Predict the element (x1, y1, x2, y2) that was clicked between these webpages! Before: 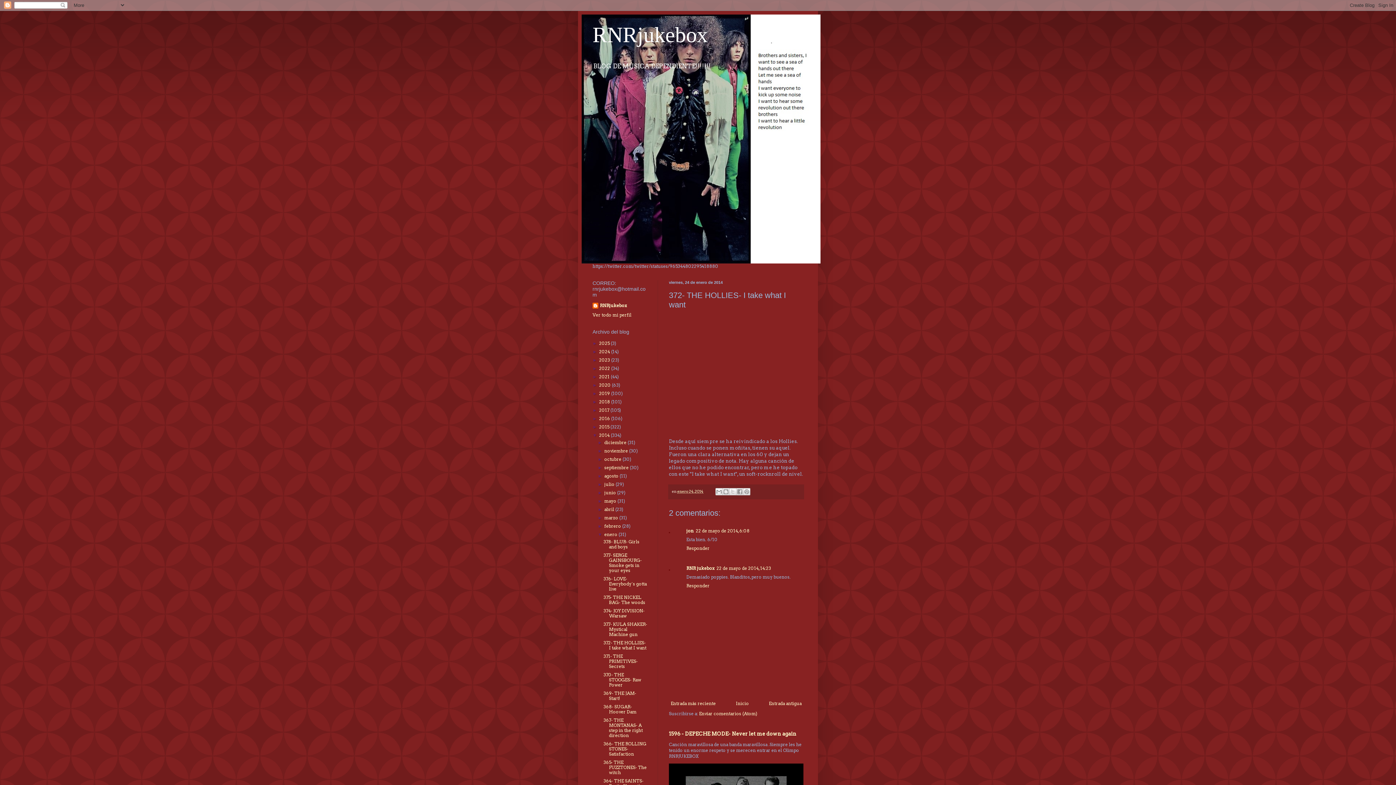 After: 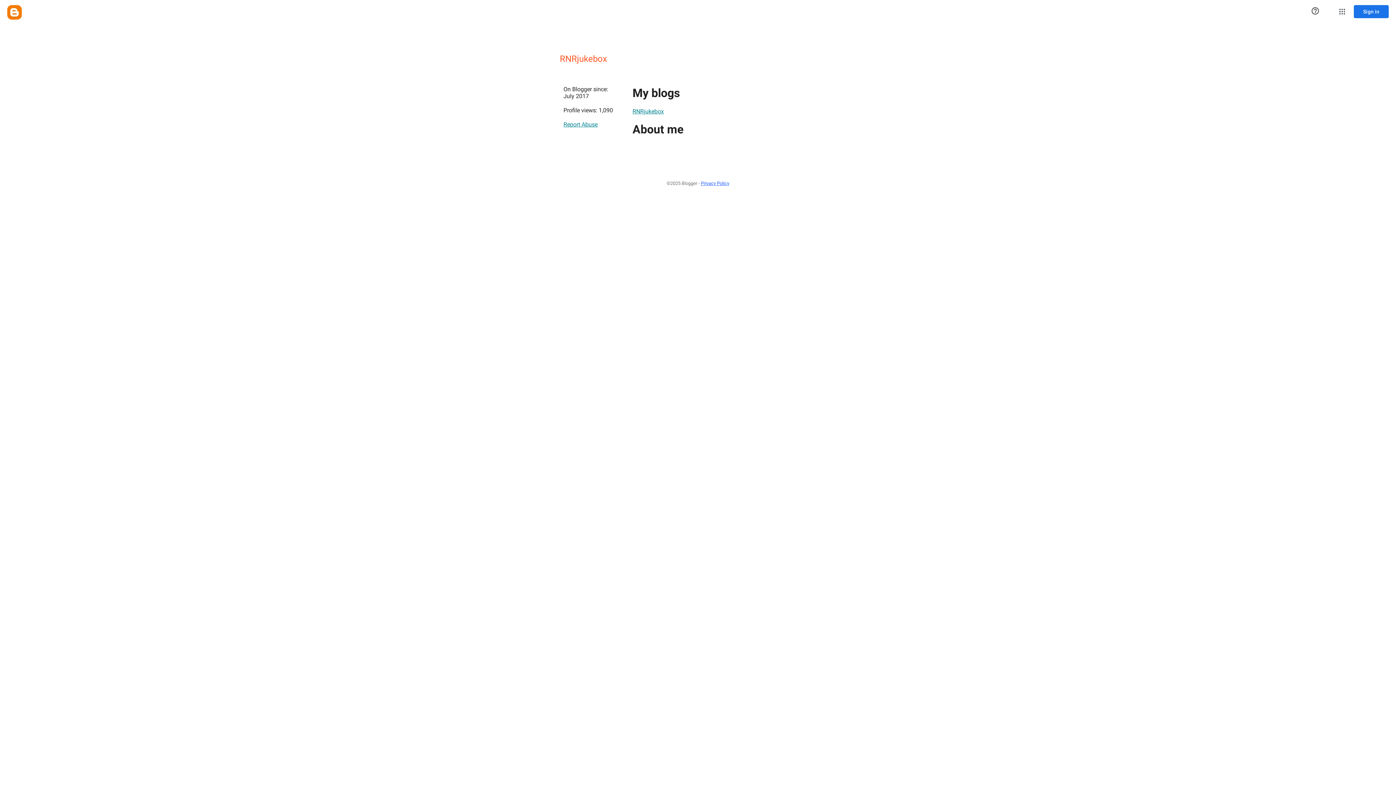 Action: bbox: (592, 302, 626, 310) label: RNRjukebox